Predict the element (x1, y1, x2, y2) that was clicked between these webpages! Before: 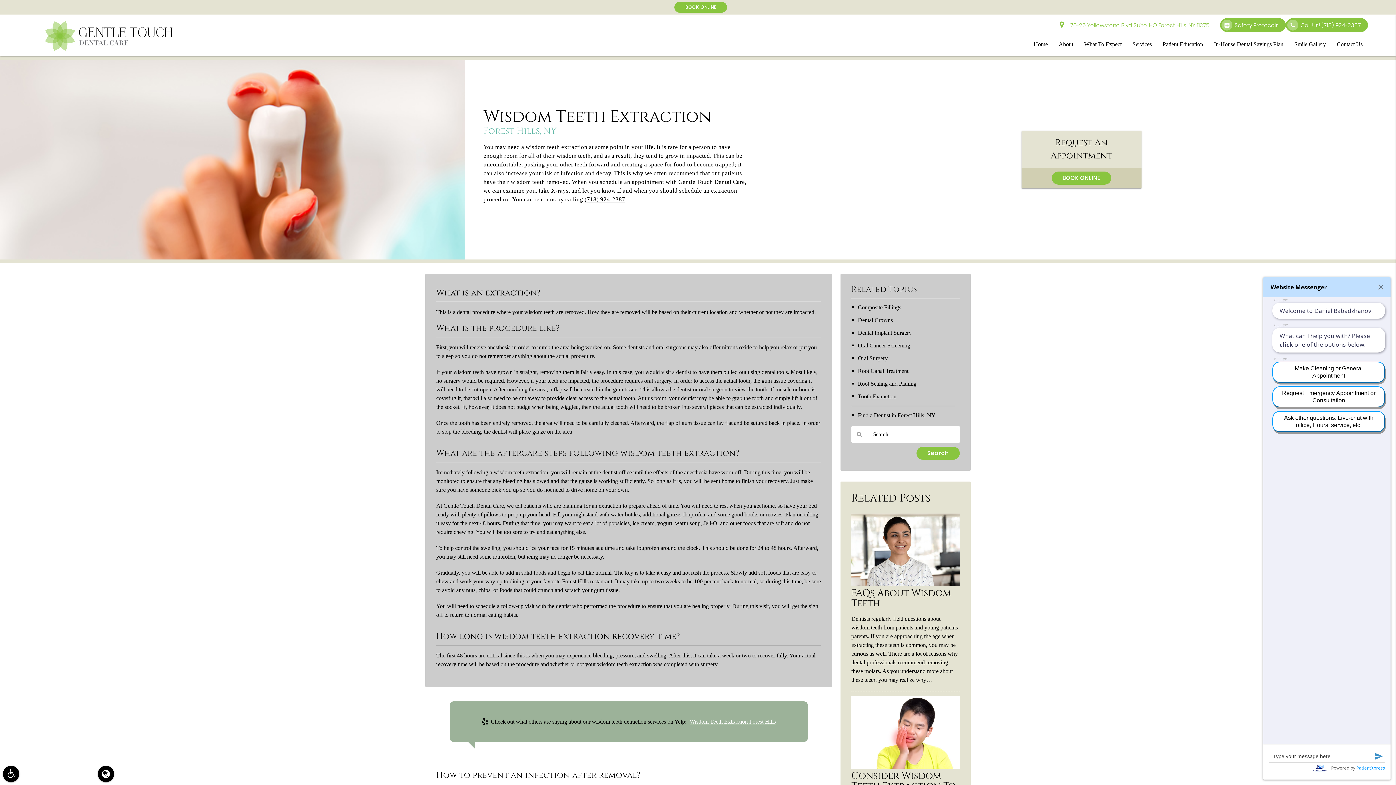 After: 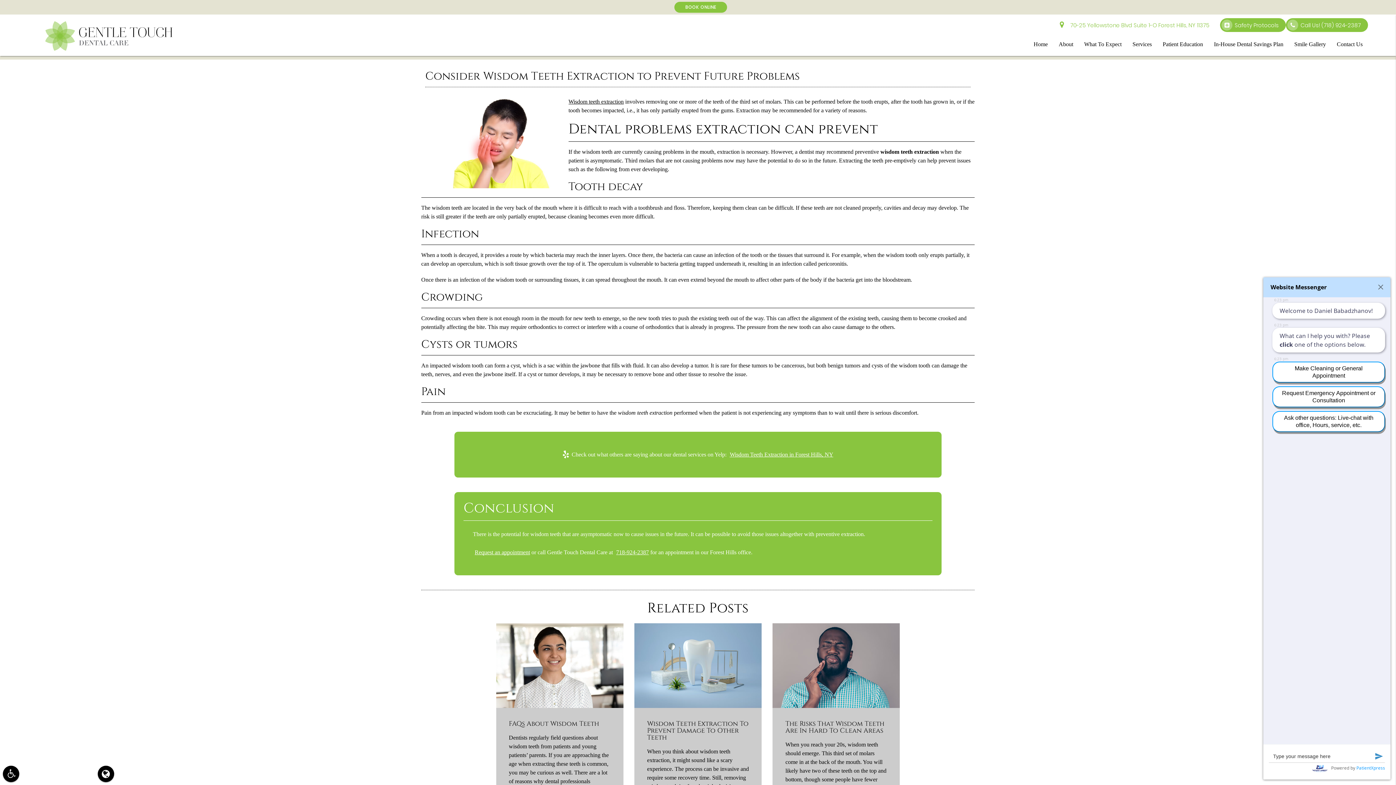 Action: bbox: (851, 764, 960, 770)